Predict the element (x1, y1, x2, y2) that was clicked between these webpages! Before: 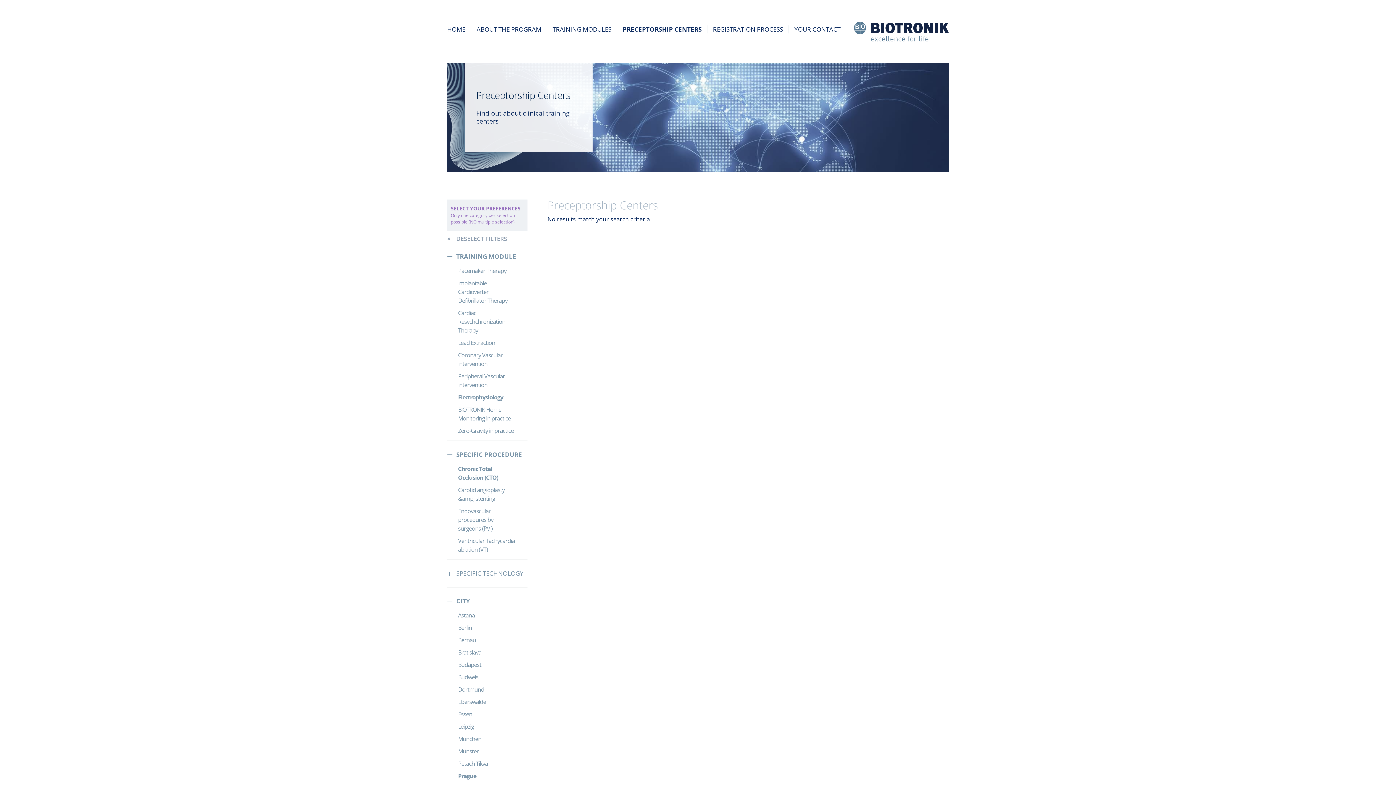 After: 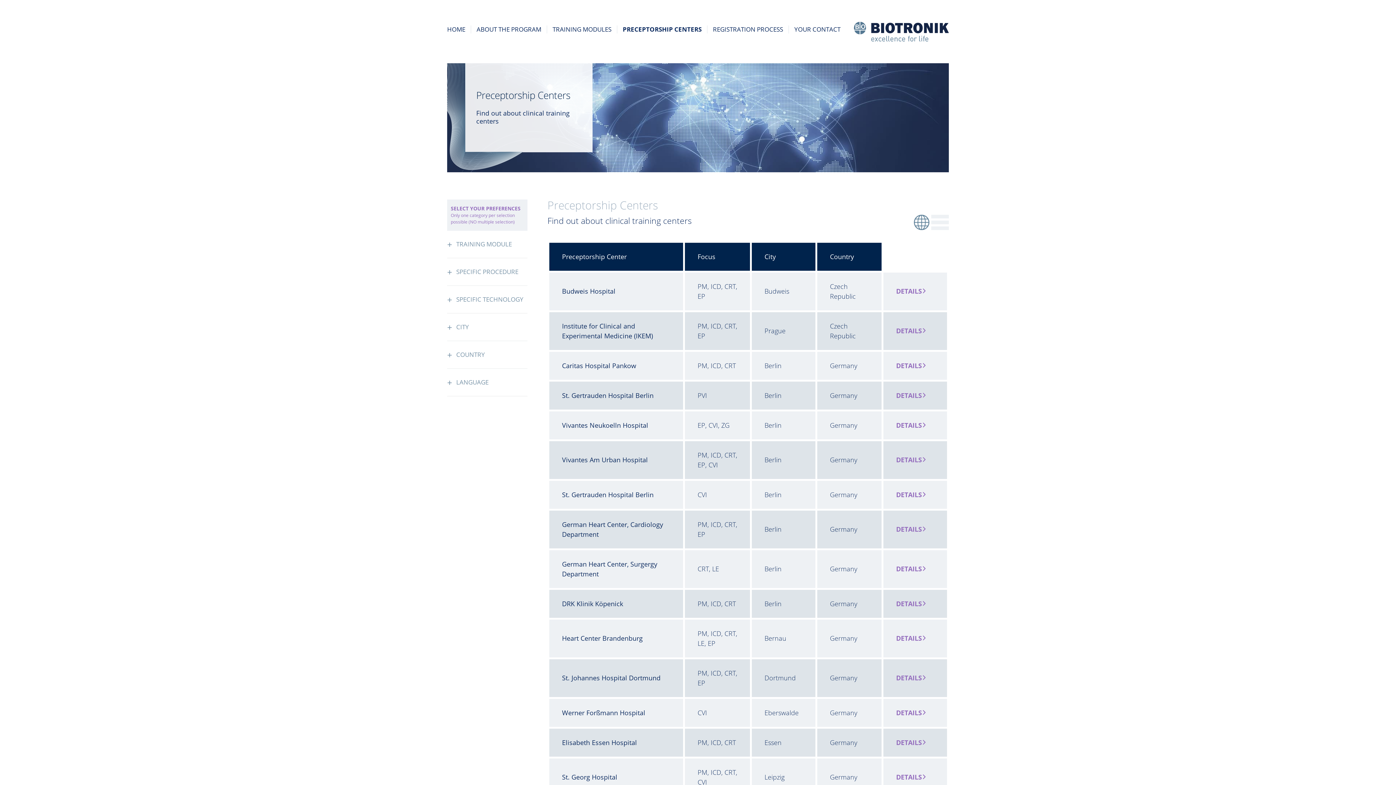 Action: label: DESELECT FILTERS bbox: (447, 234, 527, 243)